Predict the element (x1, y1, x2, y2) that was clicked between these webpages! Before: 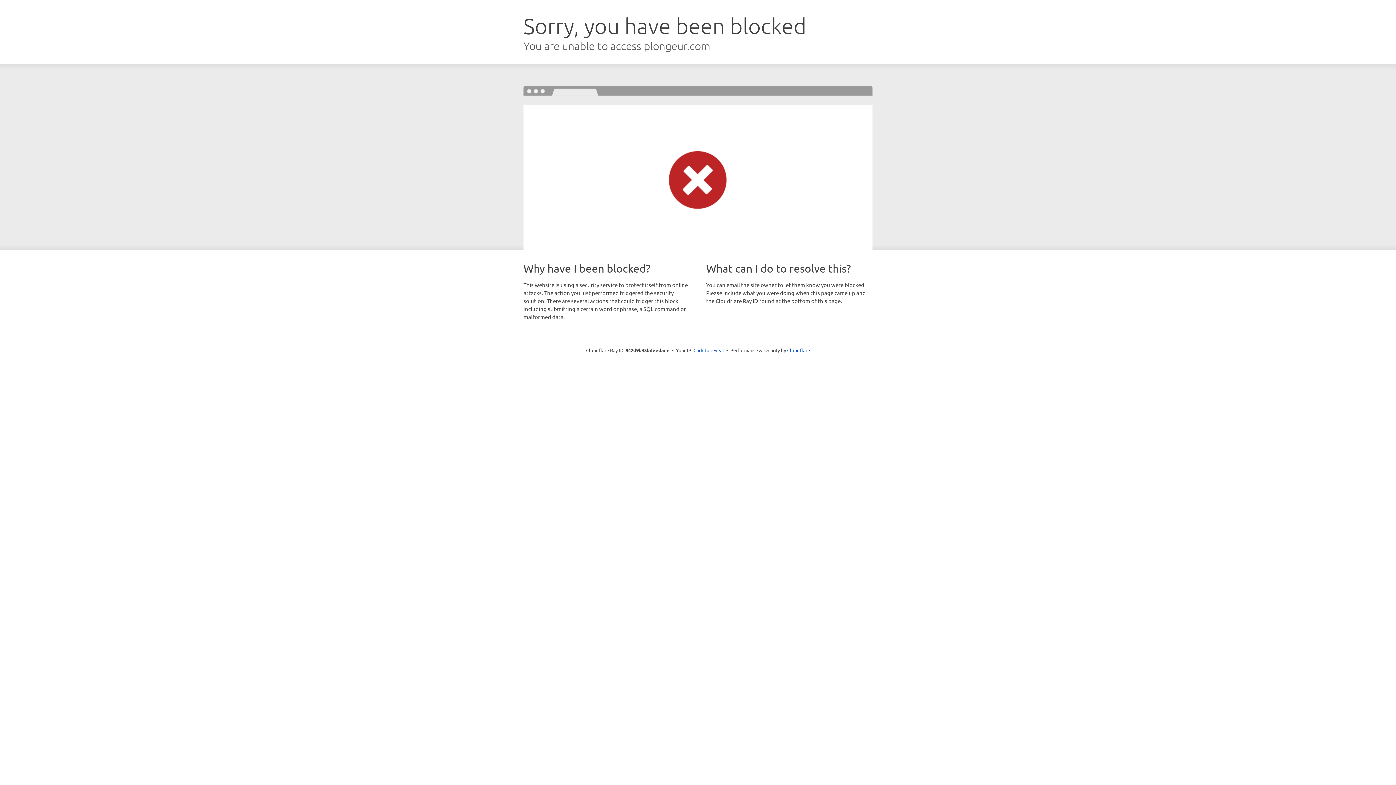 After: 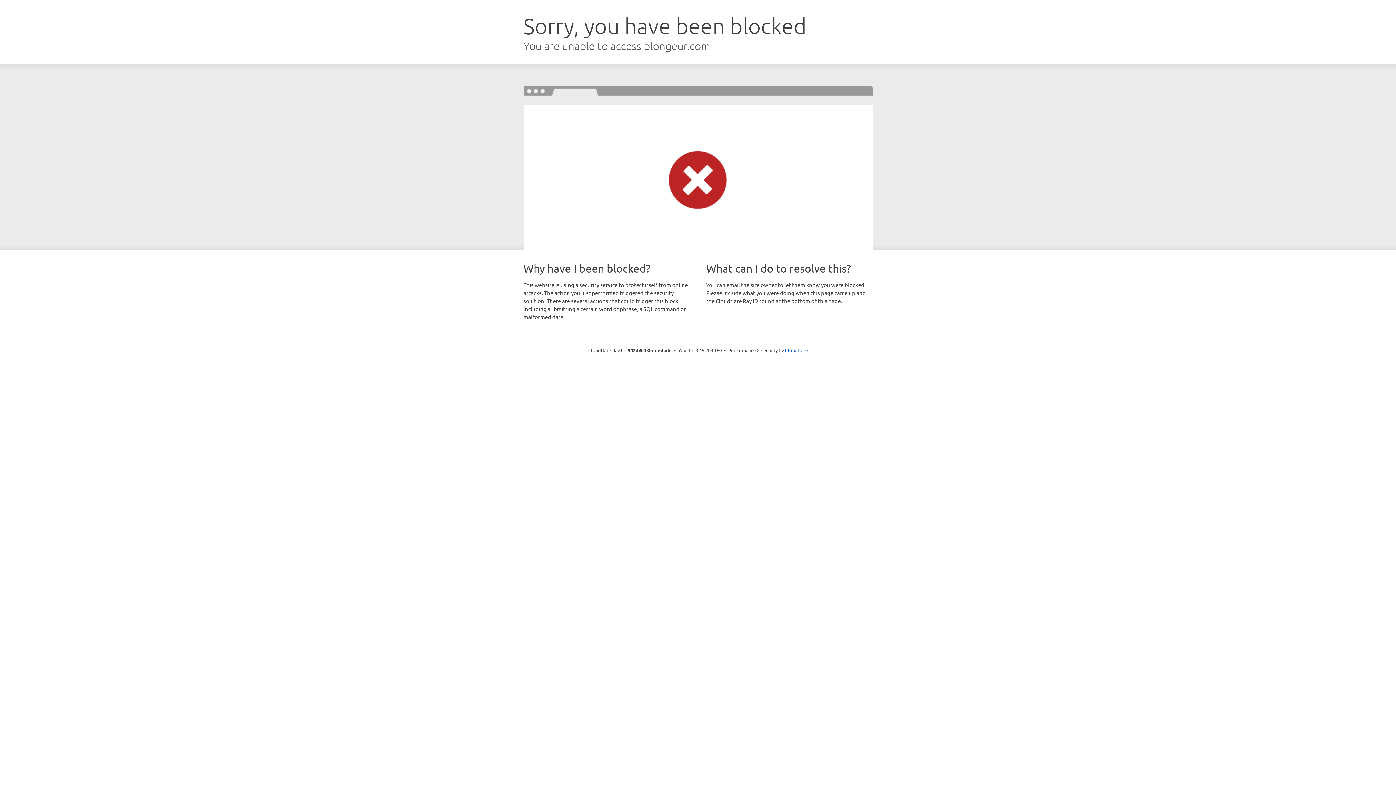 Action: label: Click to reveal bbox: (693, 346, 724, 353)